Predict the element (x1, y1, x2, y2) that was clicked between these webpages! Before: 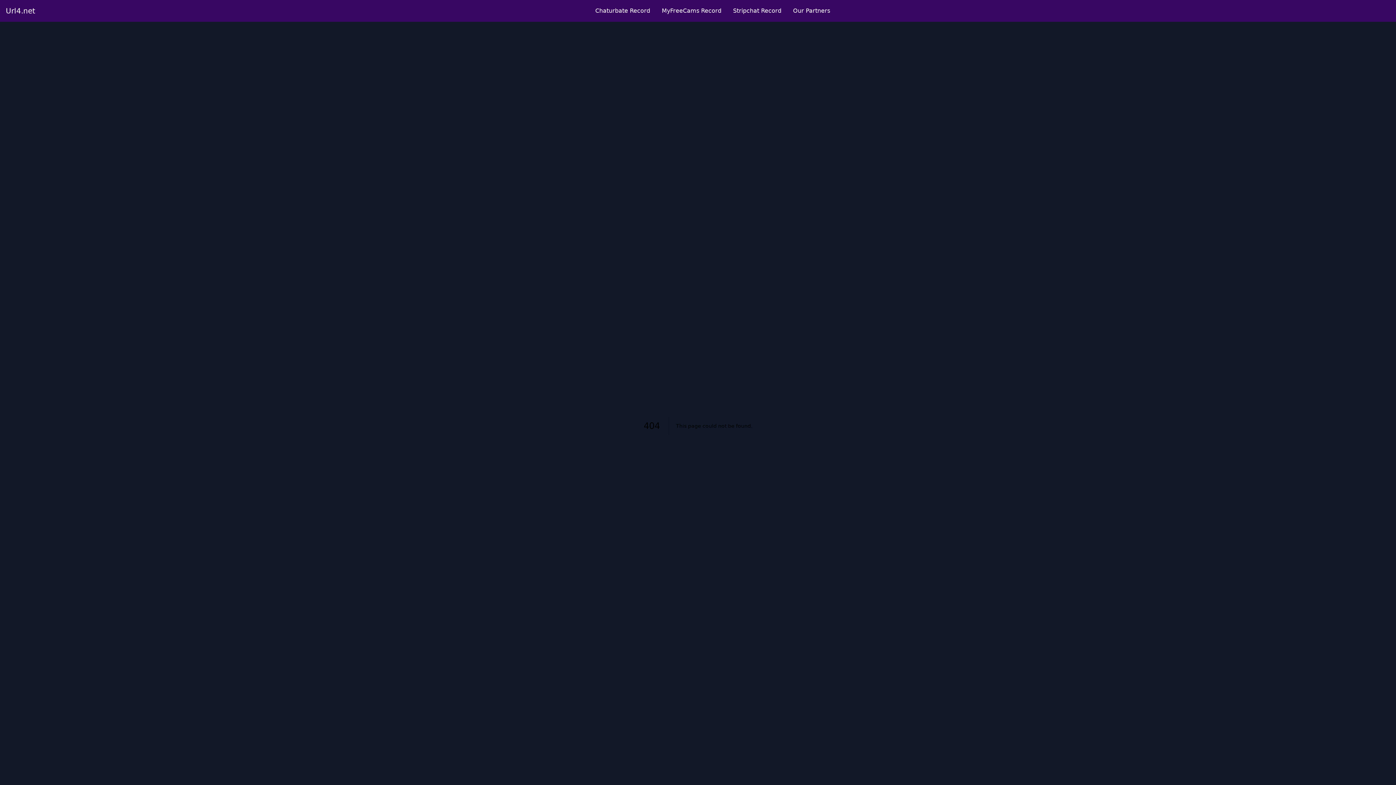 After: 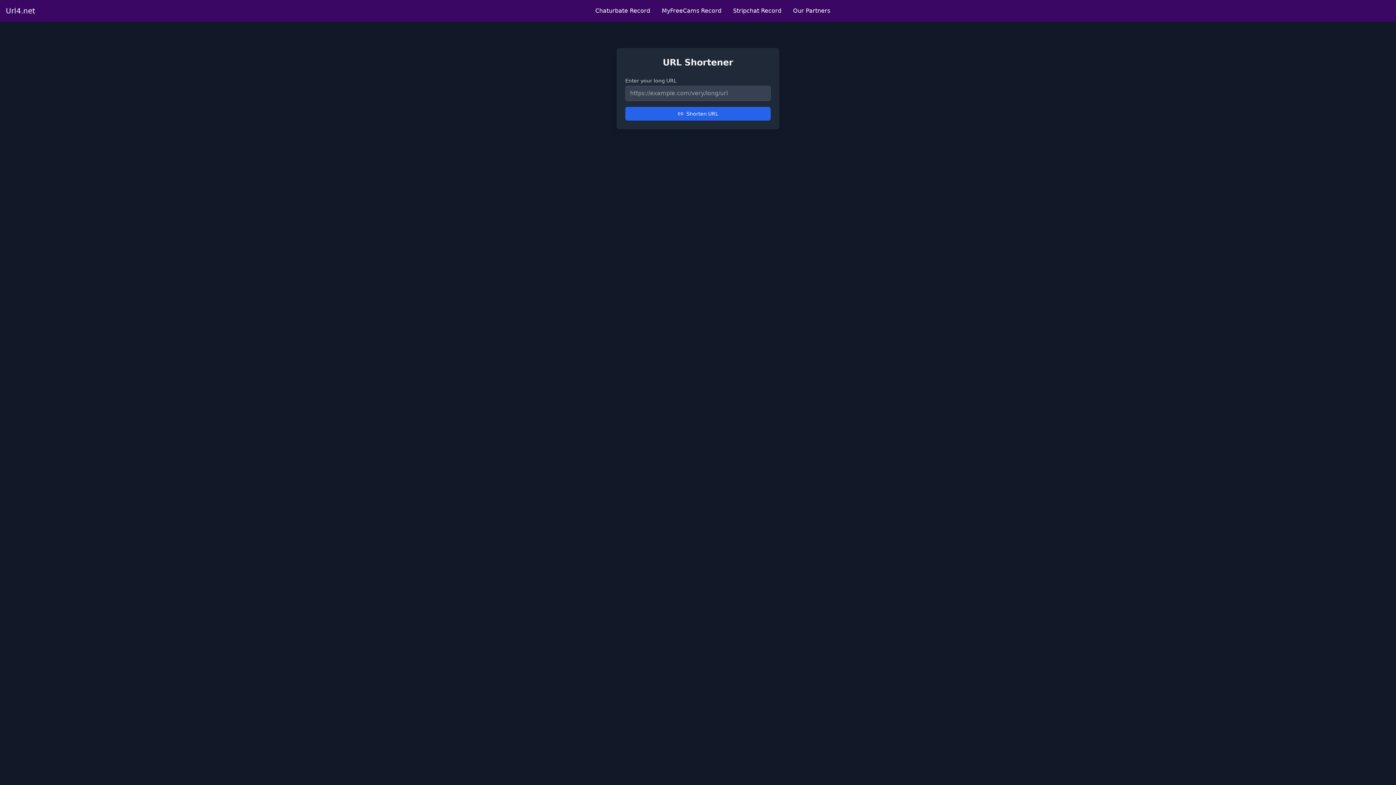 Action: bbox: (5, 5, 35, 16) label: Url4.net